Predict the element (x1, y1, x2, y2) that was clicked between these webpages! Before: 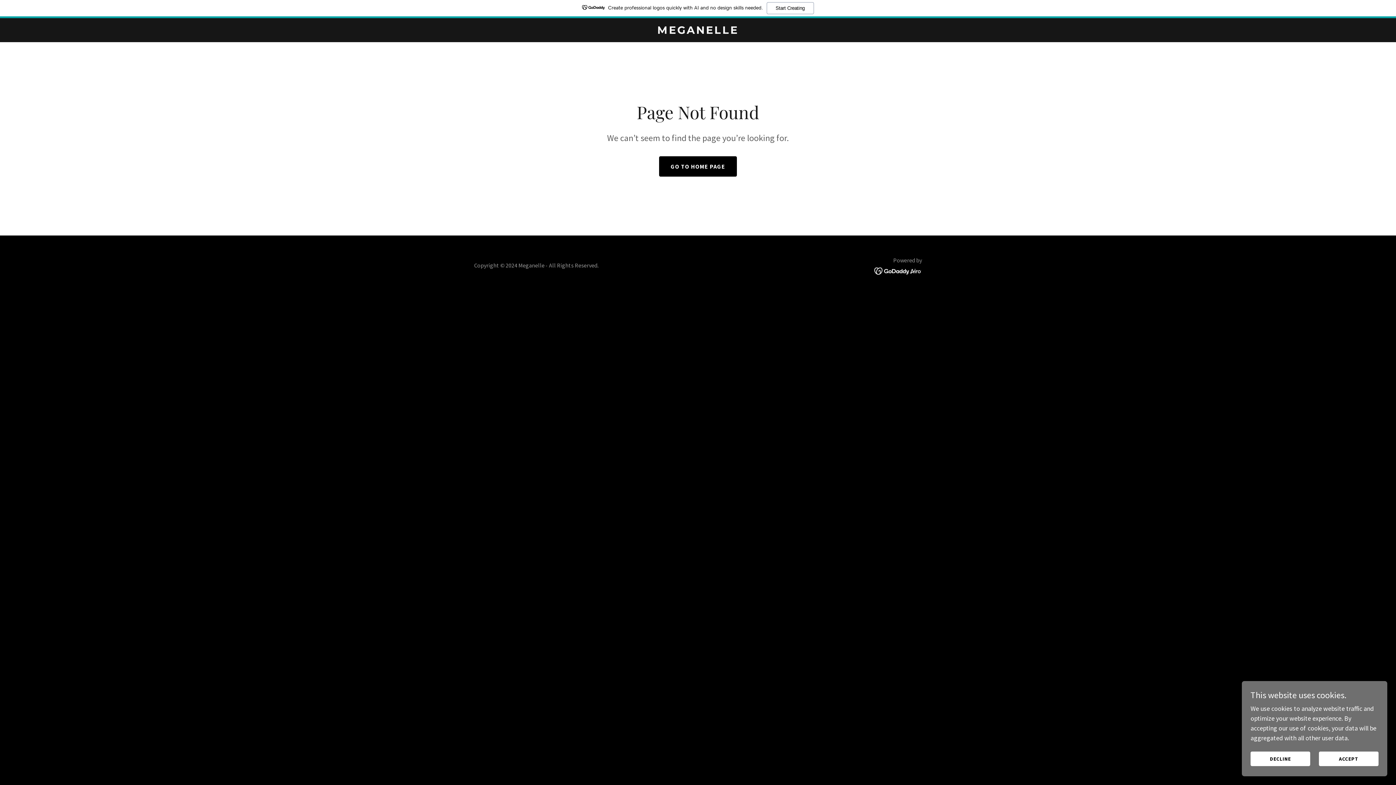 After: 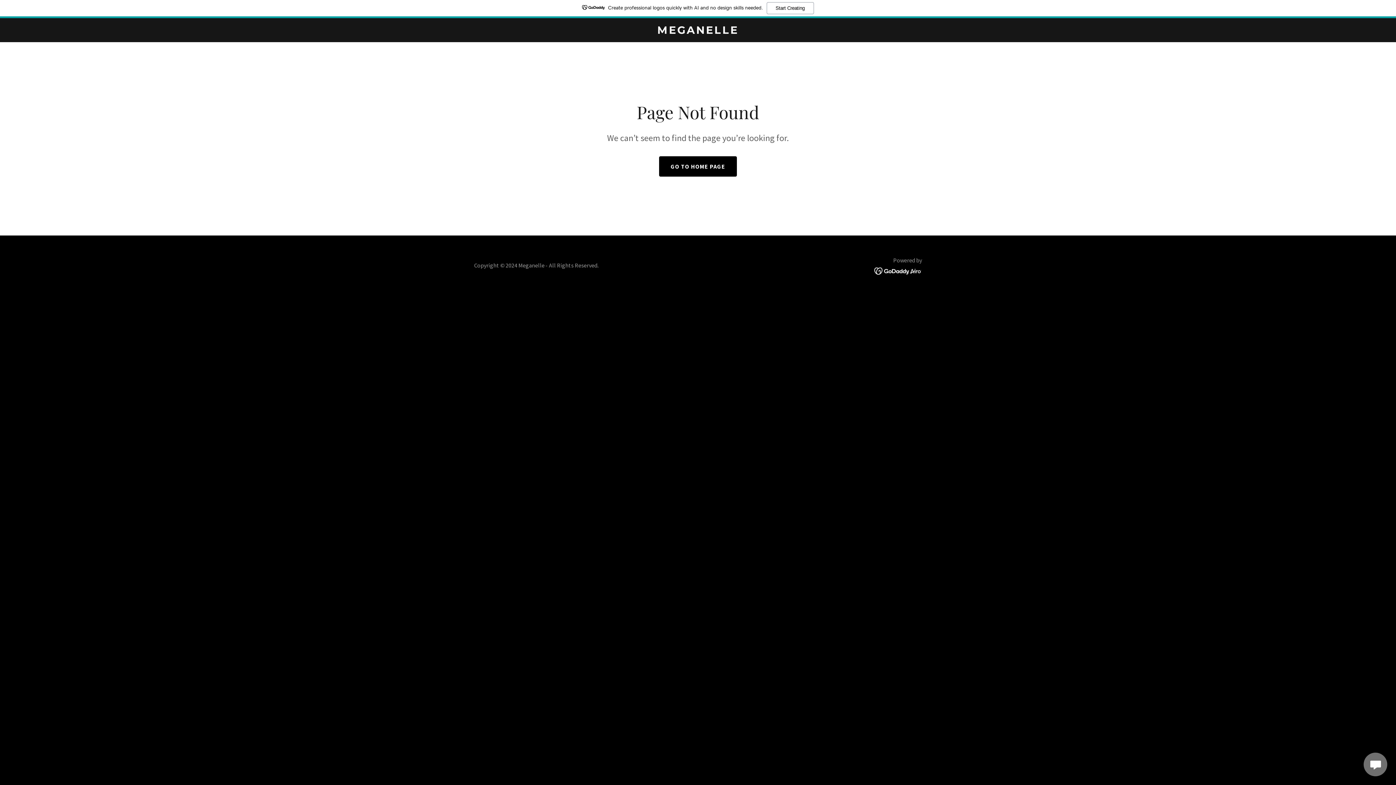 Action: label: ACCEPT bbox: (1319, 752, 1378, 766)